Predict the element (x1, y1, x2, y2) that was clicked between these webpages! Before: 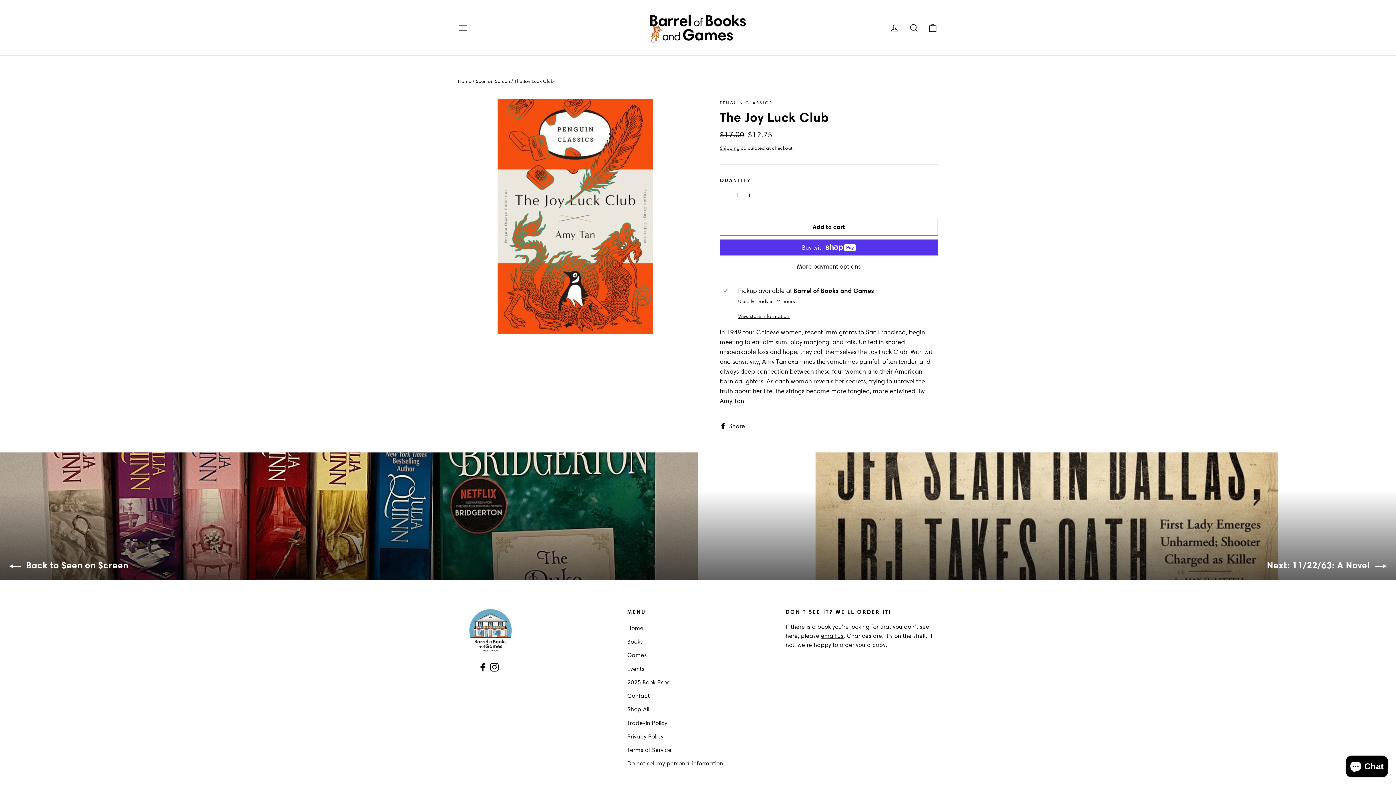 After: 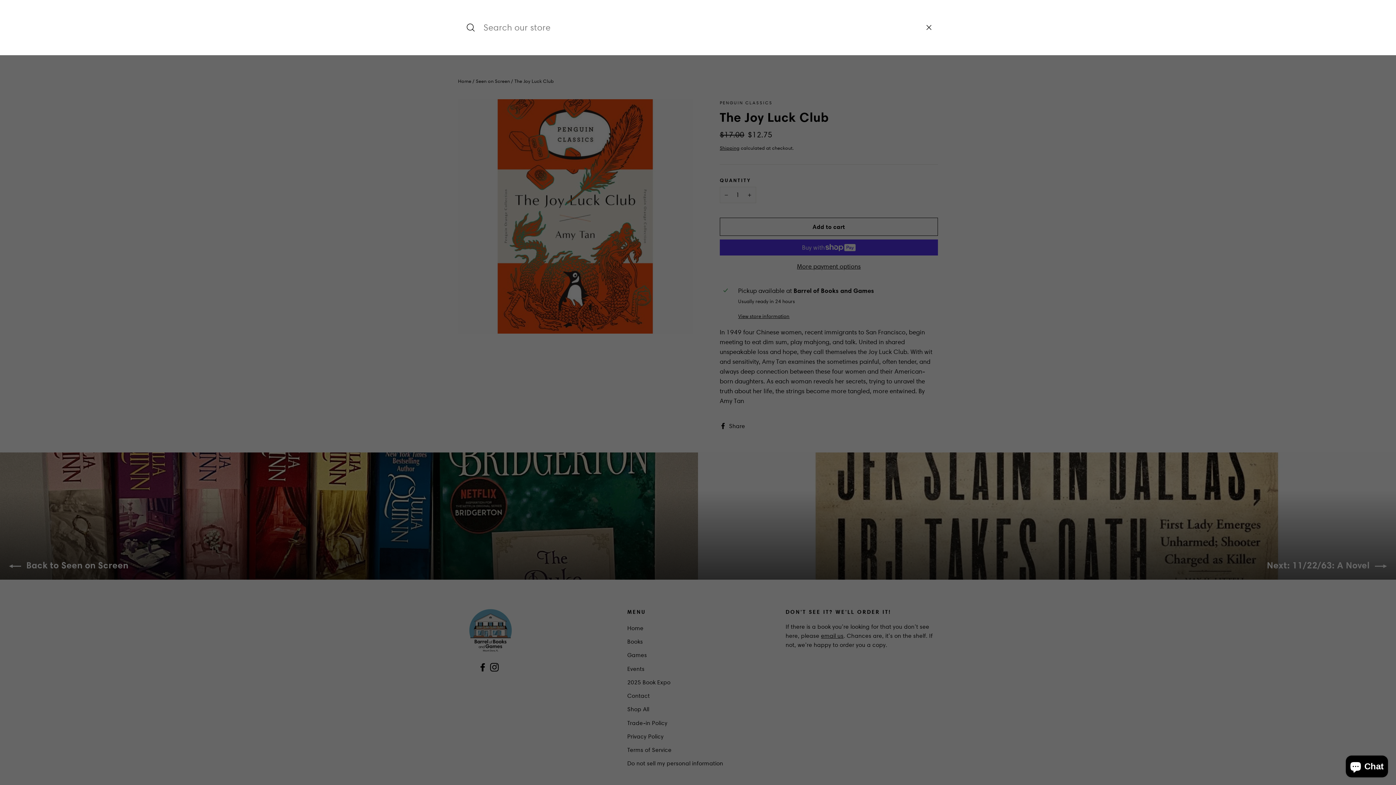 Action: label: Search bbox: (904, 18, 923, 36)